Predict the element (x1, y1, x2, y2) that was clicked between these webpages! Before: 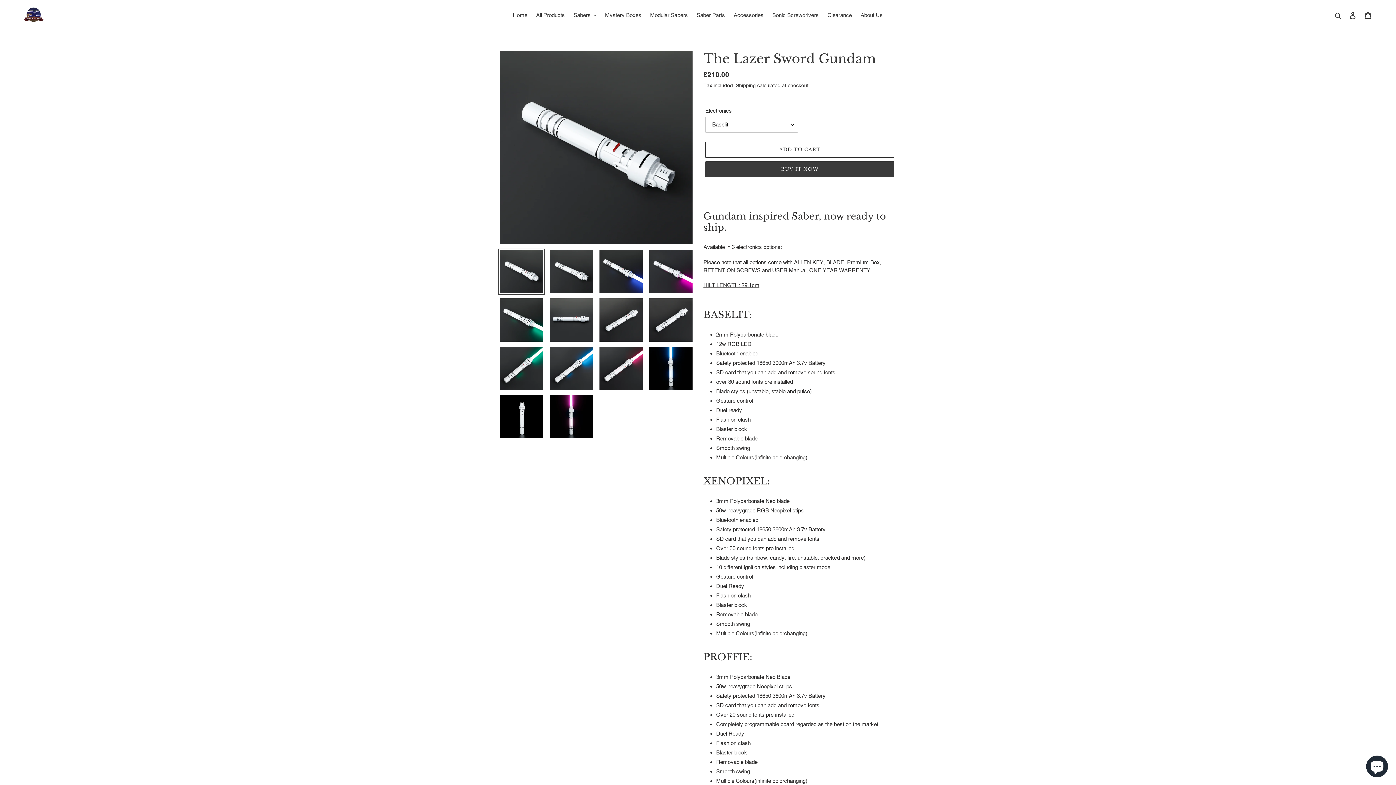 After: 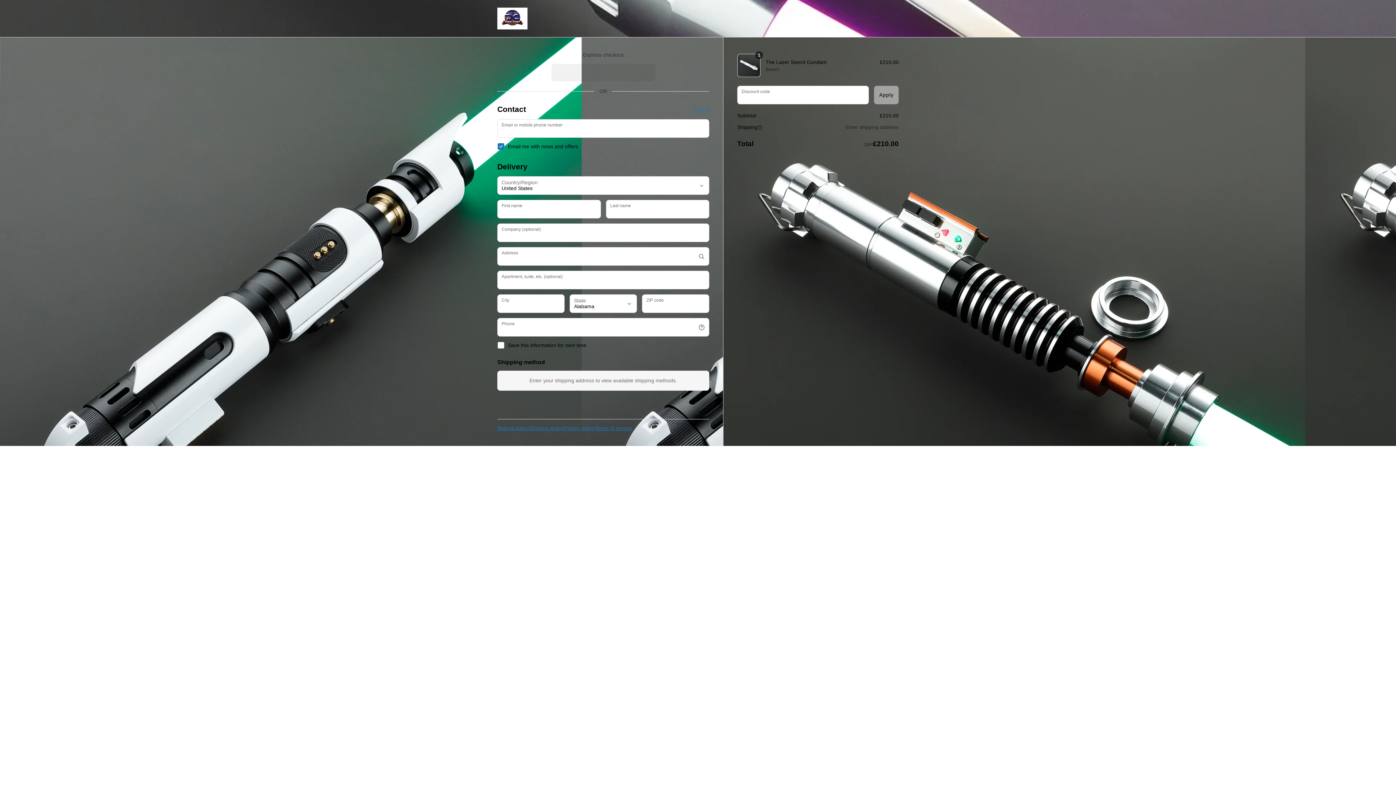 Action: label: BUY IT NOW bbox: (705, 161, 894, 177)